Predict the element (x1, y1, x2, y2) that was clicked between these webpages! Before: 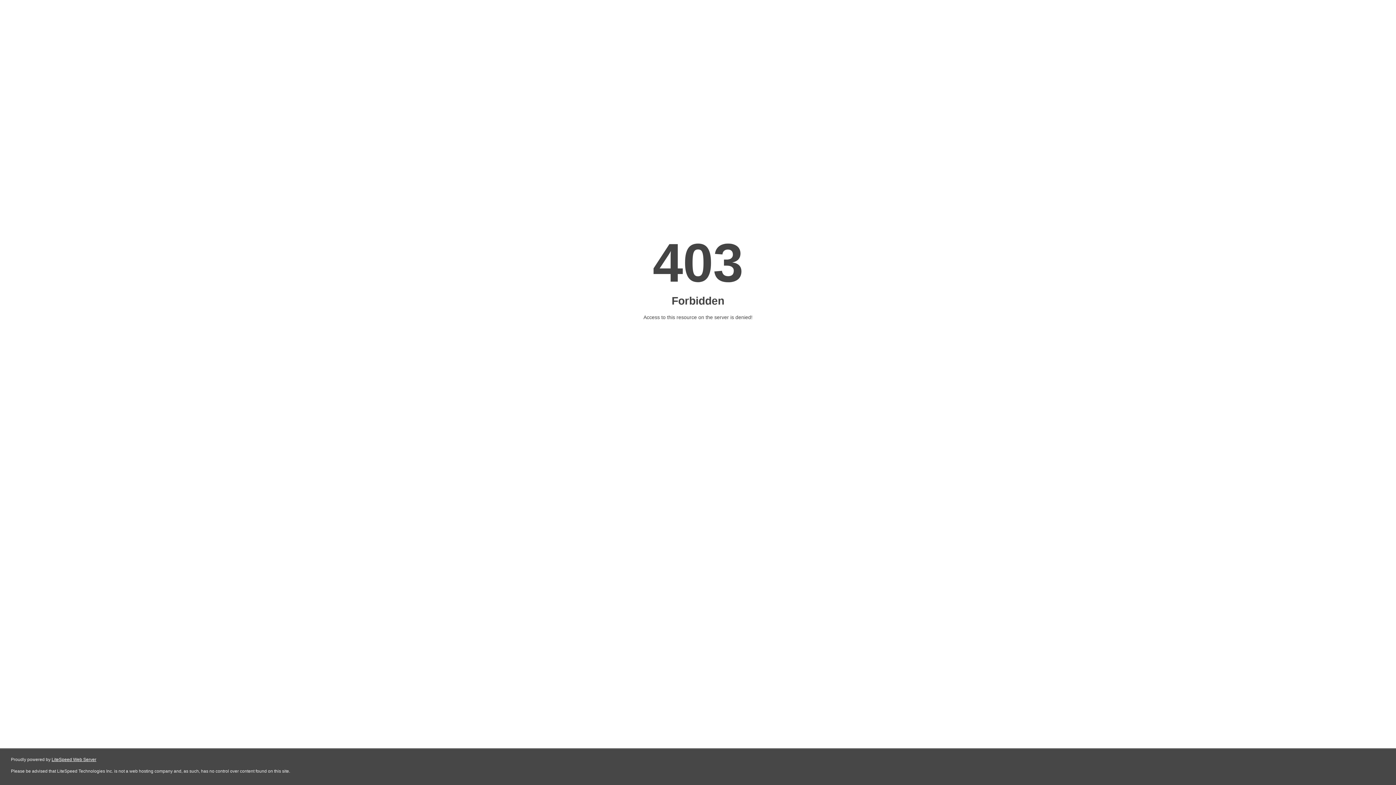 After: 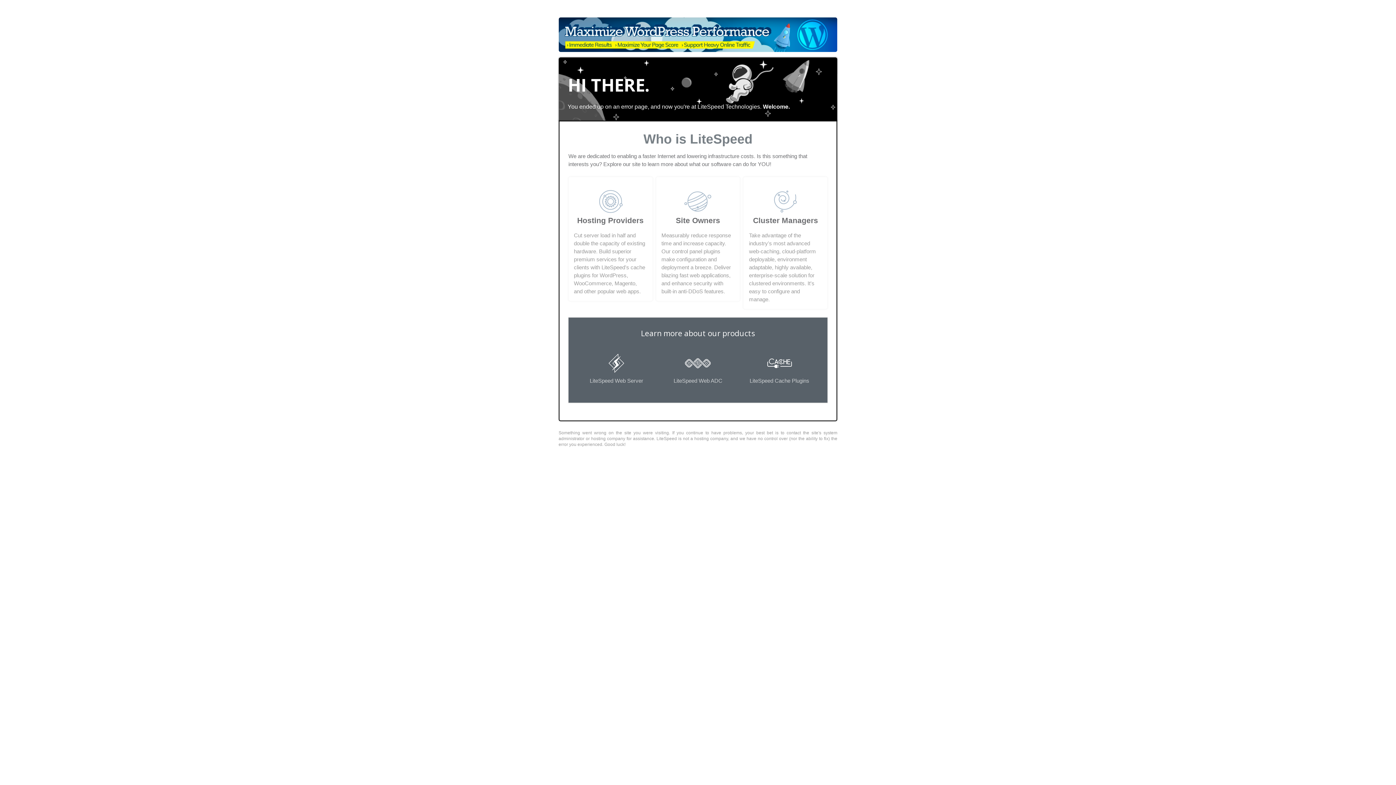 Action: label: LiteSpeed Web Server bbox: (51, 757, 96, 762)